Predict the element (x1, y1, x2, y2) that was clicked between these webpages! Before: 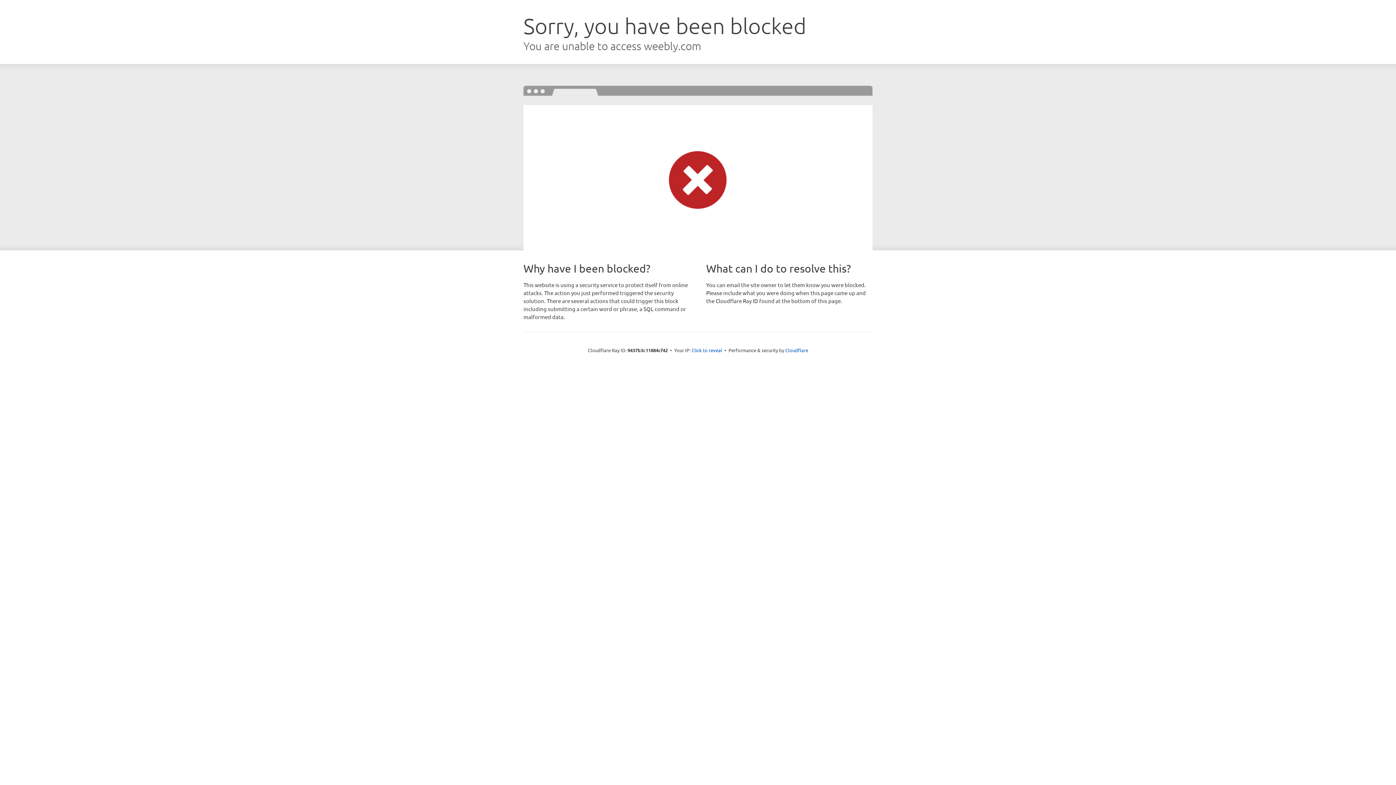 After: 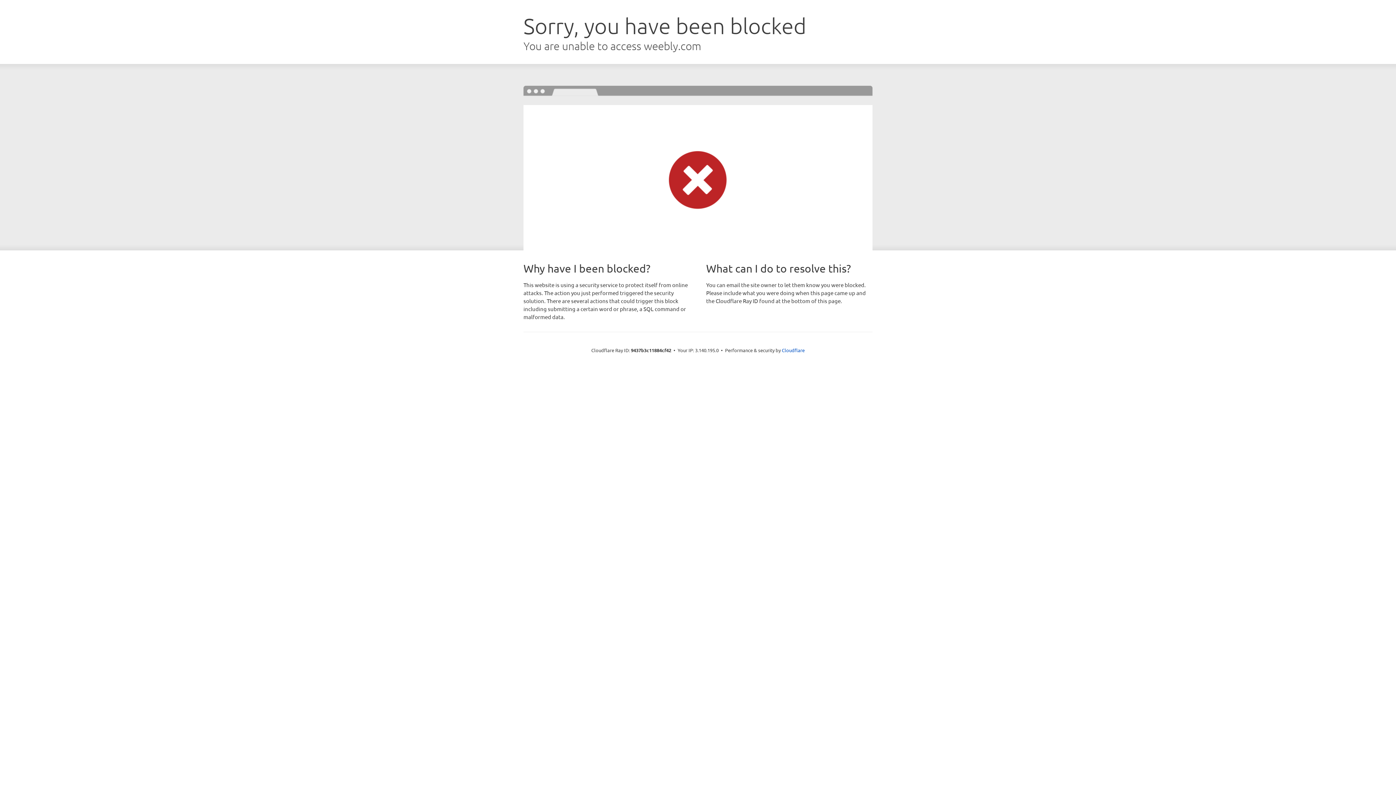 Action: bbox: (691, 346, 722, 353) label: Click to reveal